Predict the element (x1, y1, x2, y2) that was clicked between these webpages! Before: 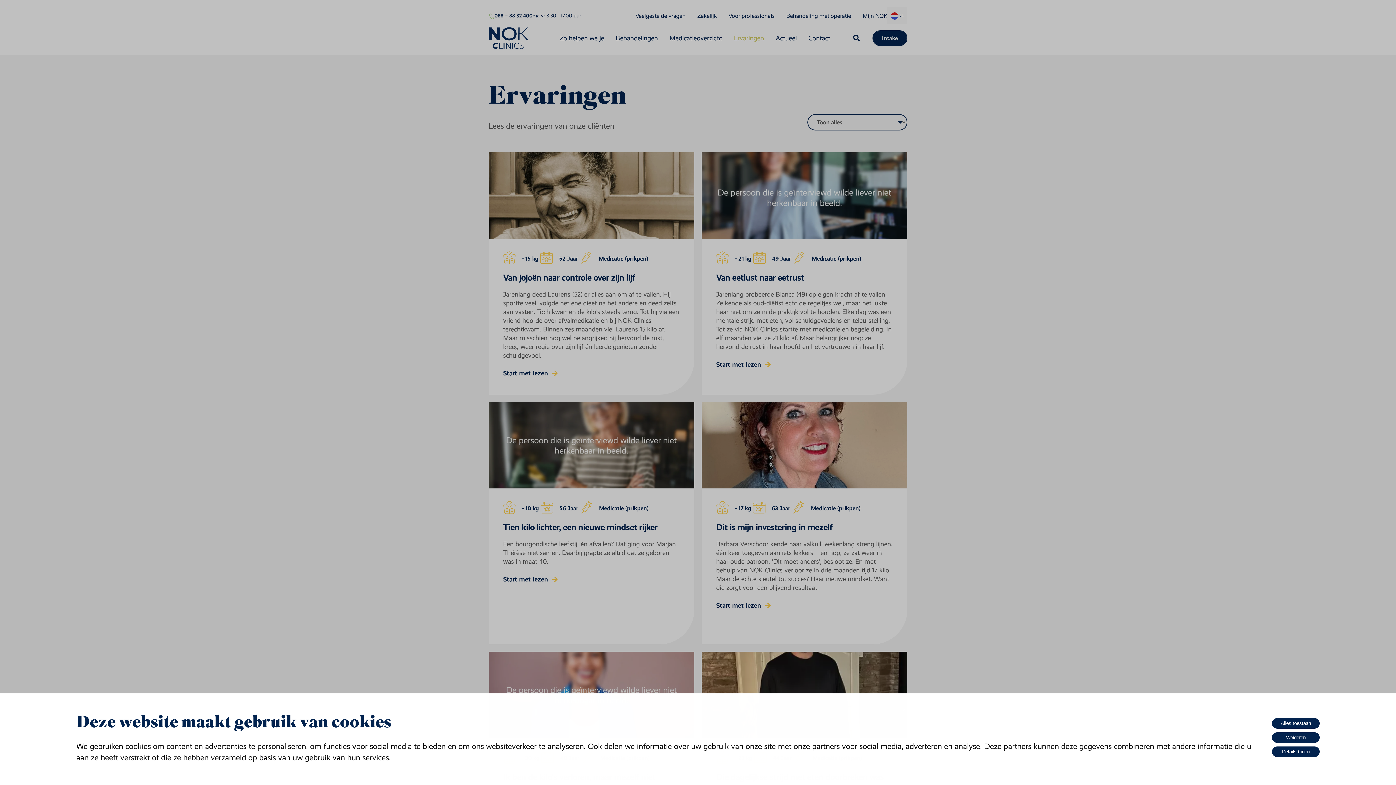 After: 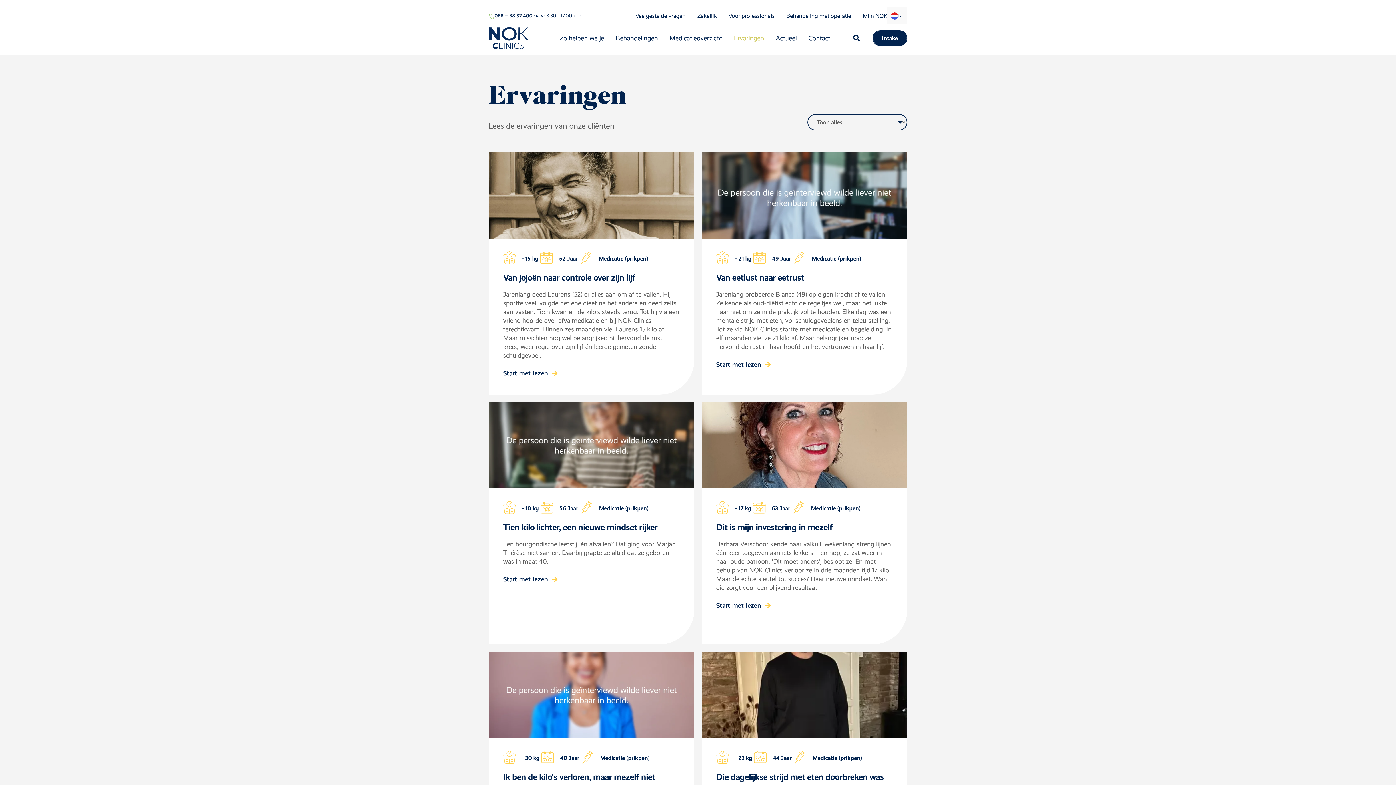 Action: bbox: (1272, 718, 1320, 728) label: Alles toestaan